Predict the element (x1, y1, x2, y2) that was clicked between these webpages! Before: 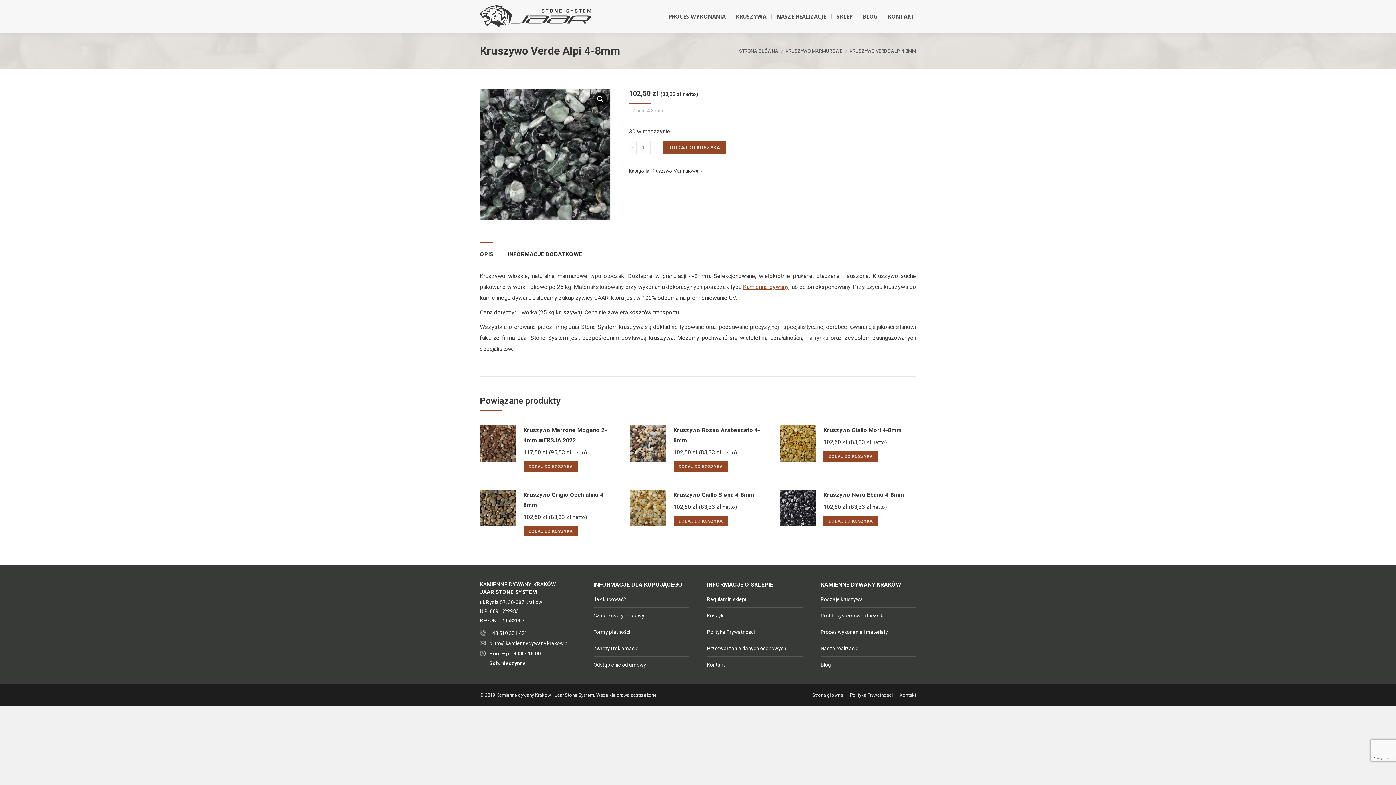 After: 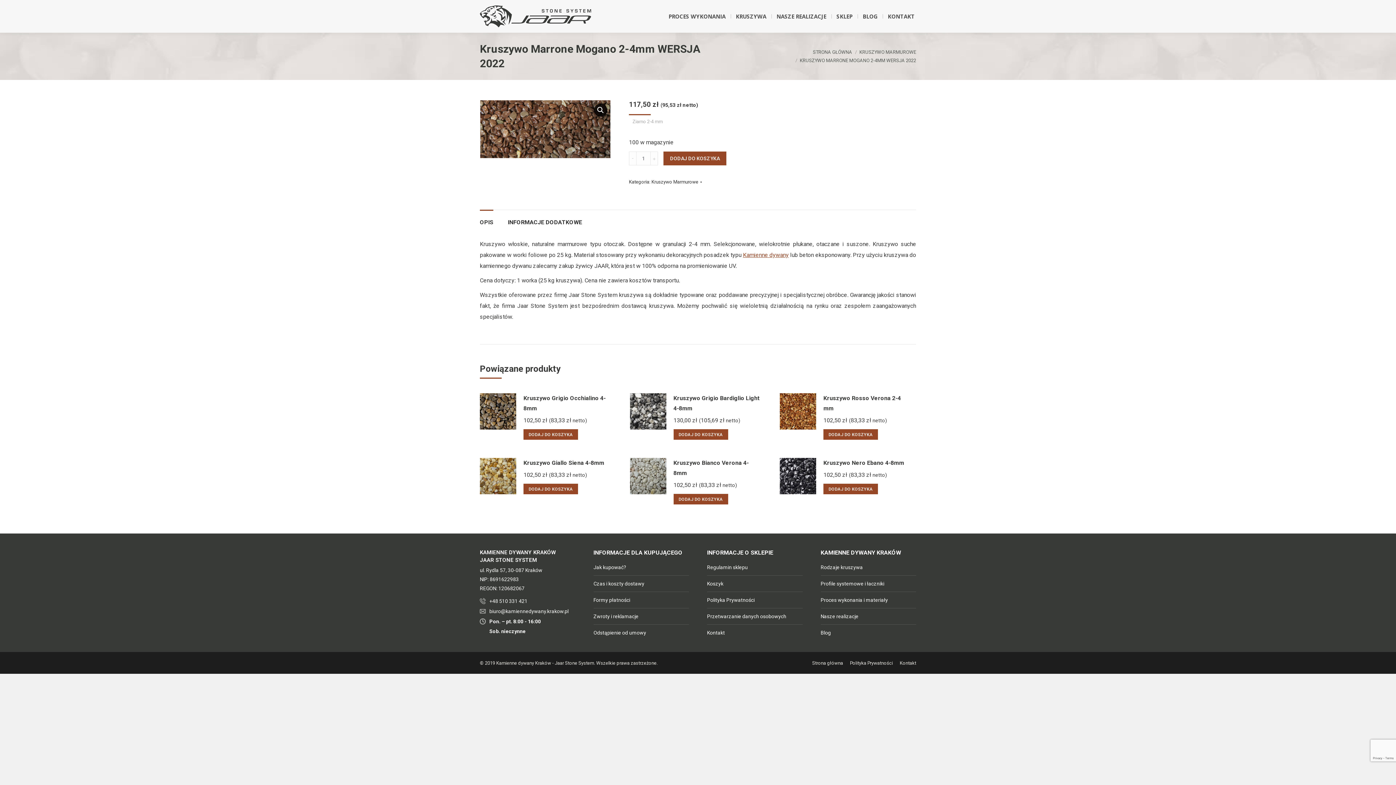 Action: bbox: (480, 425, 516, 481)